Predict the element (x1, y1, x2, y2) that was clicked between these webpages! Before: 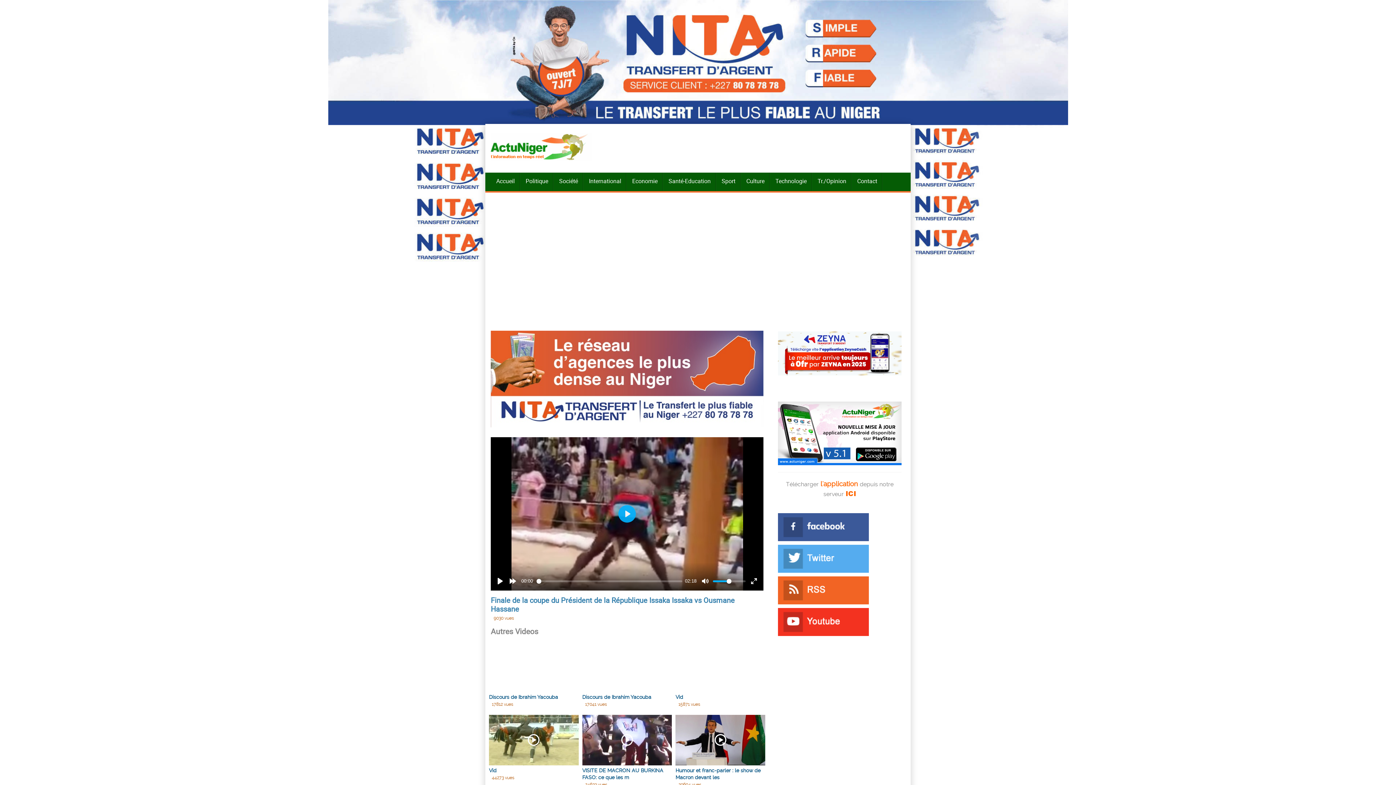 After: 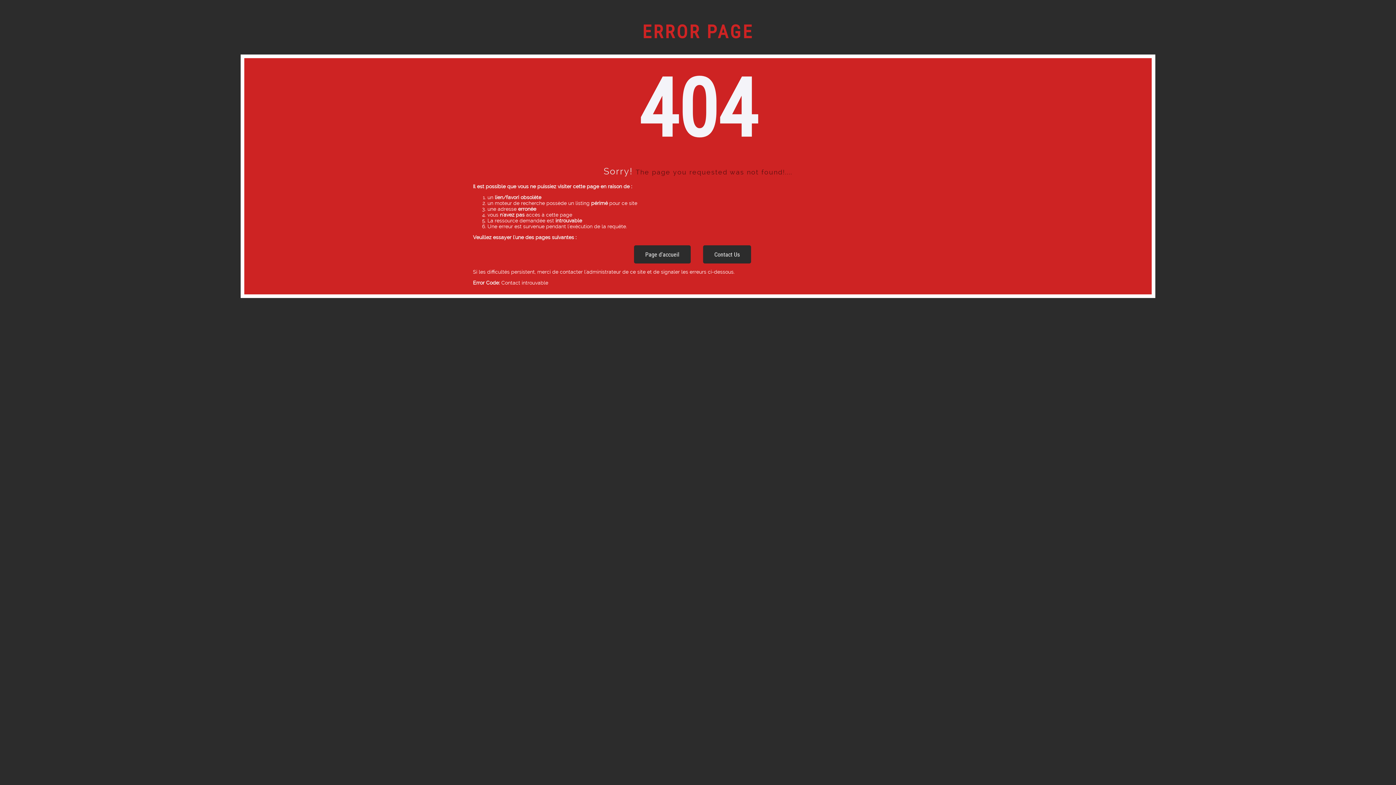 Action: bbox: (852, 171, 882, 191) label: Contact